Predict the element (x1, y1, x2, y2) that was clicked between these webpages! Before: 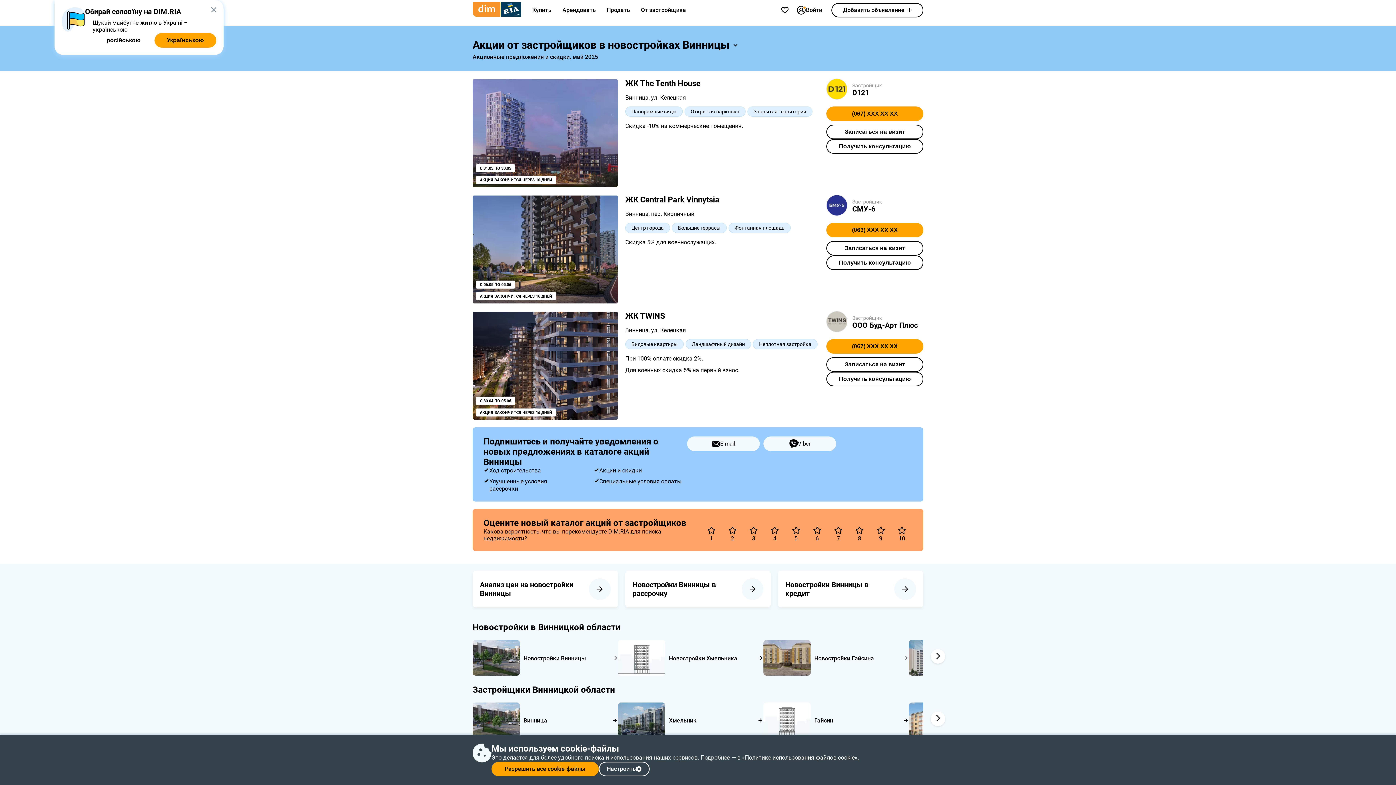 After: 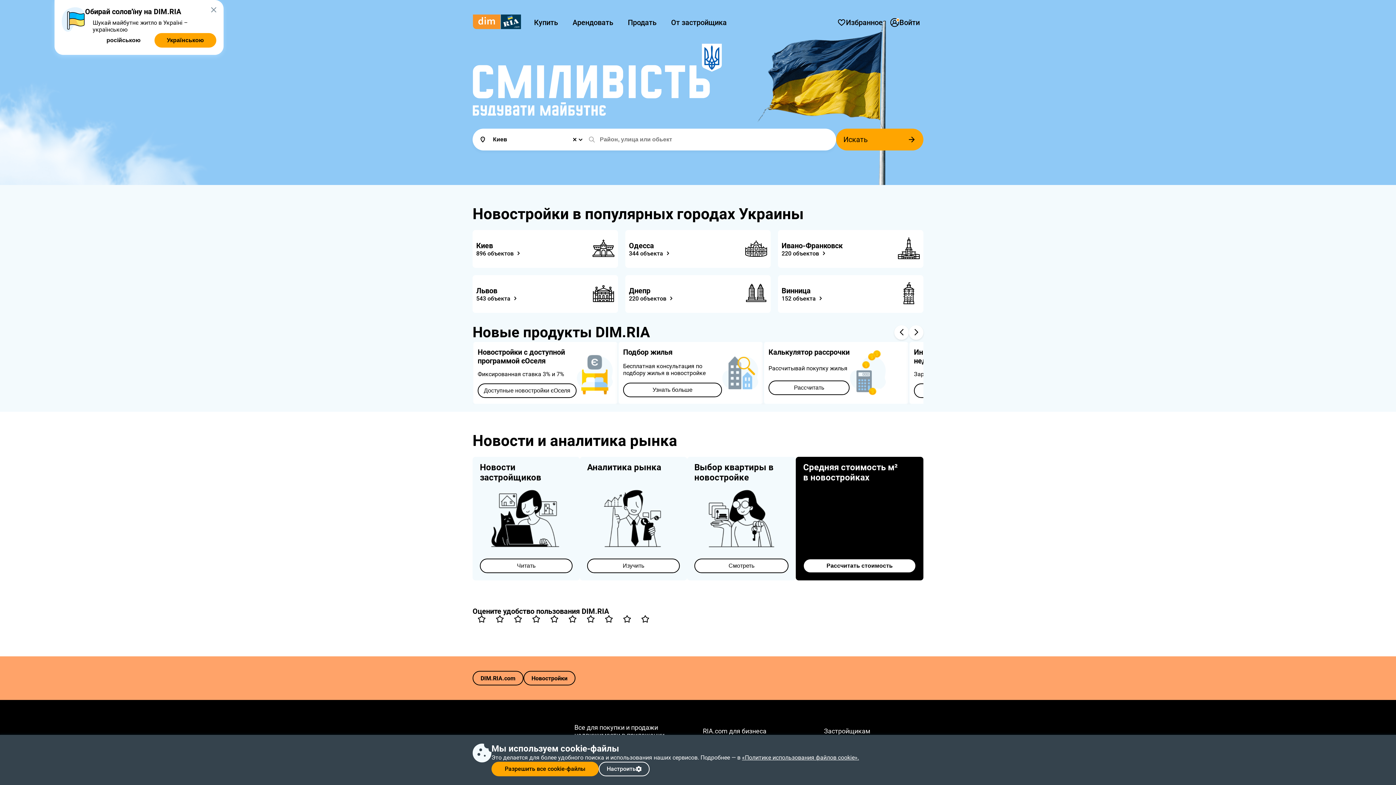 Action: bbox: (635, 2, 691, 17) label: От застройщика